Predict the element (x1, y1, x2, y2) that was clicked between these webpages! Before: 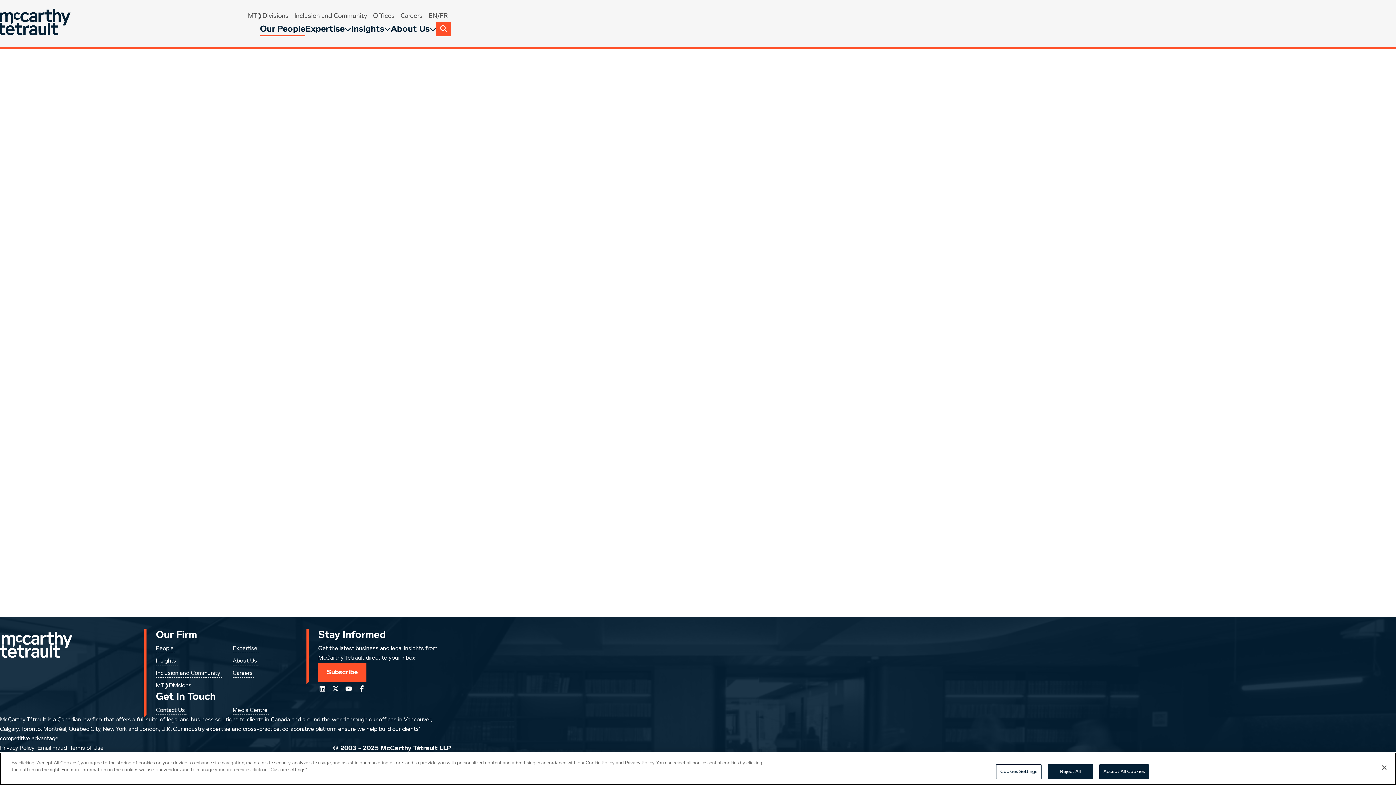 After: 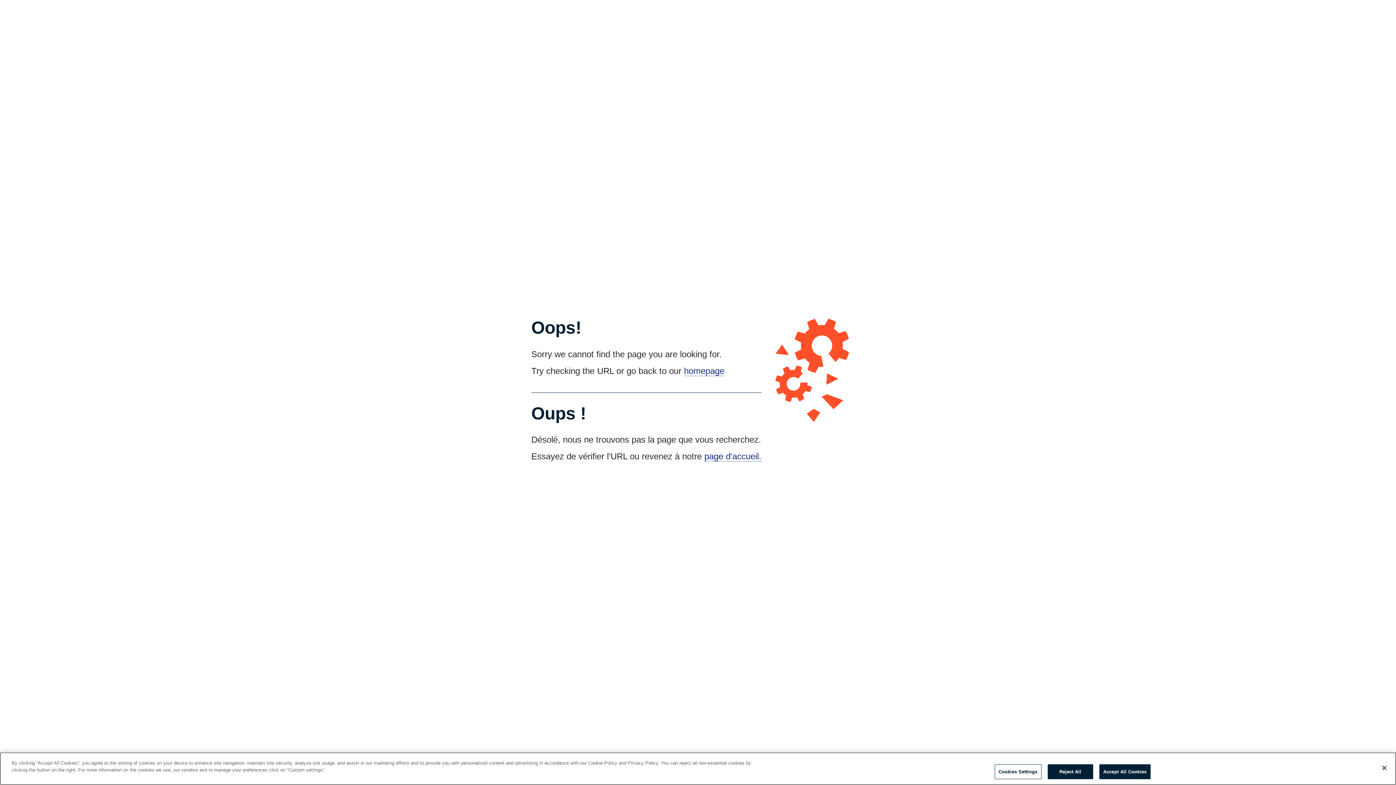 Action: label: Contact Us bbox: (155, 706, 186, 715)